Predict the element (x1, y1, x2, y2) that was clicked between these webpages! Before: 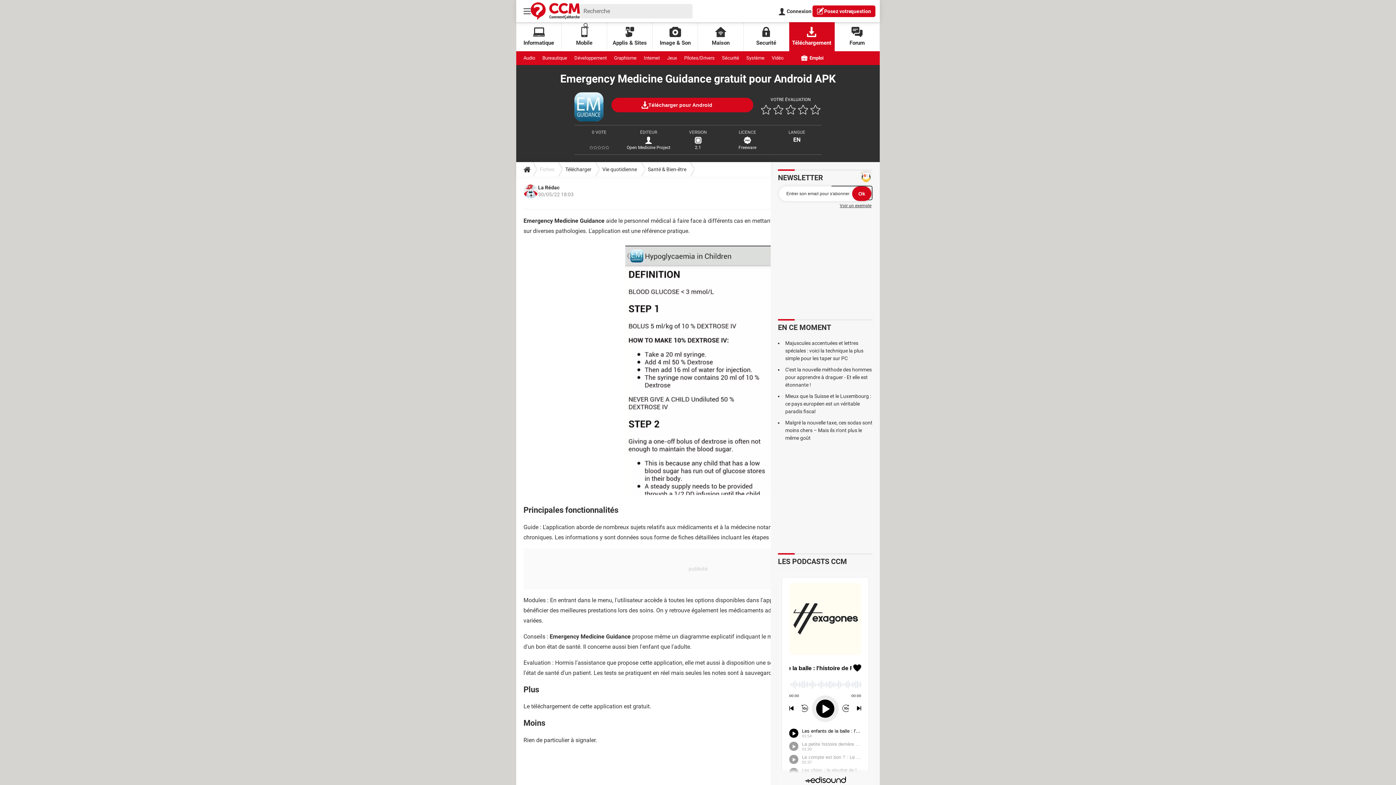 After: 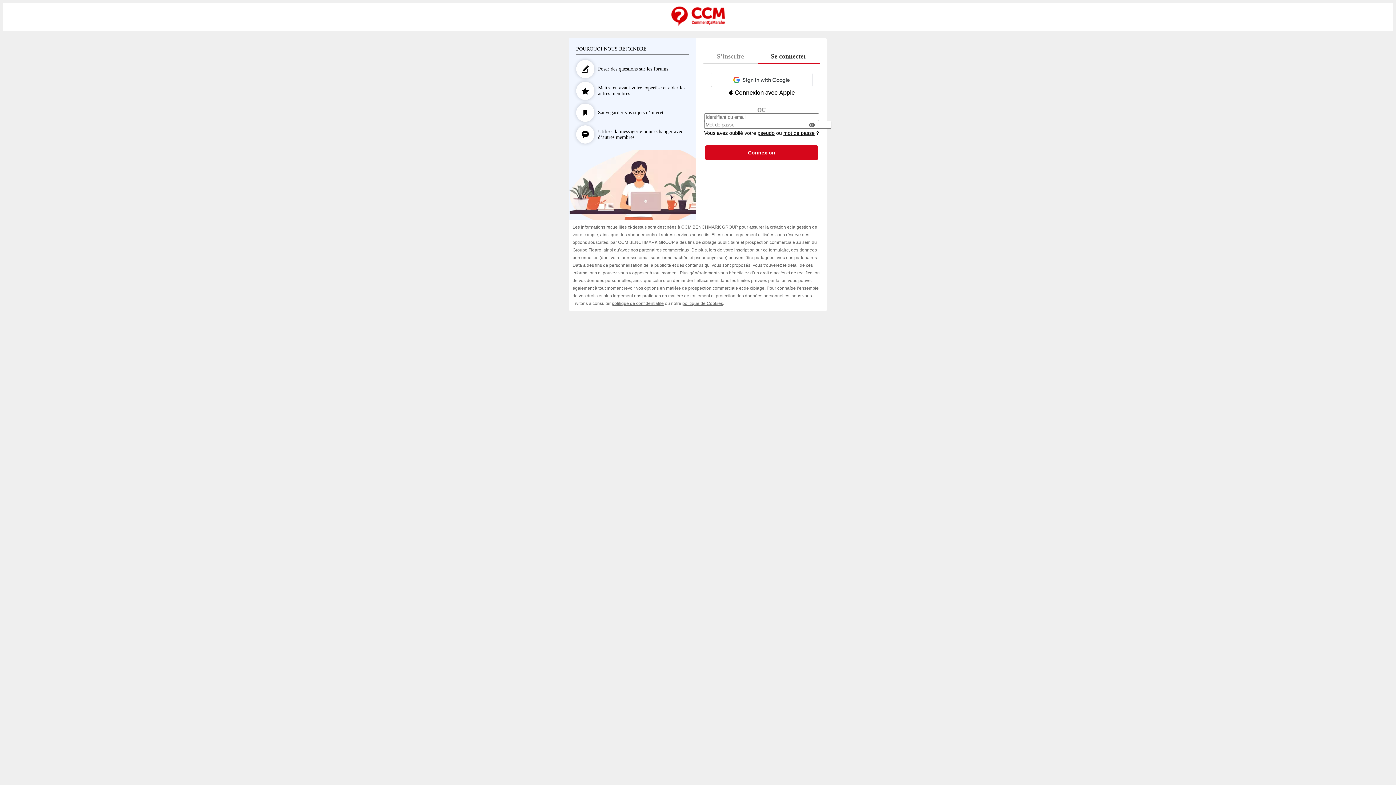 Action: bbox: (778, 5, 811, 16) label:  Connexion